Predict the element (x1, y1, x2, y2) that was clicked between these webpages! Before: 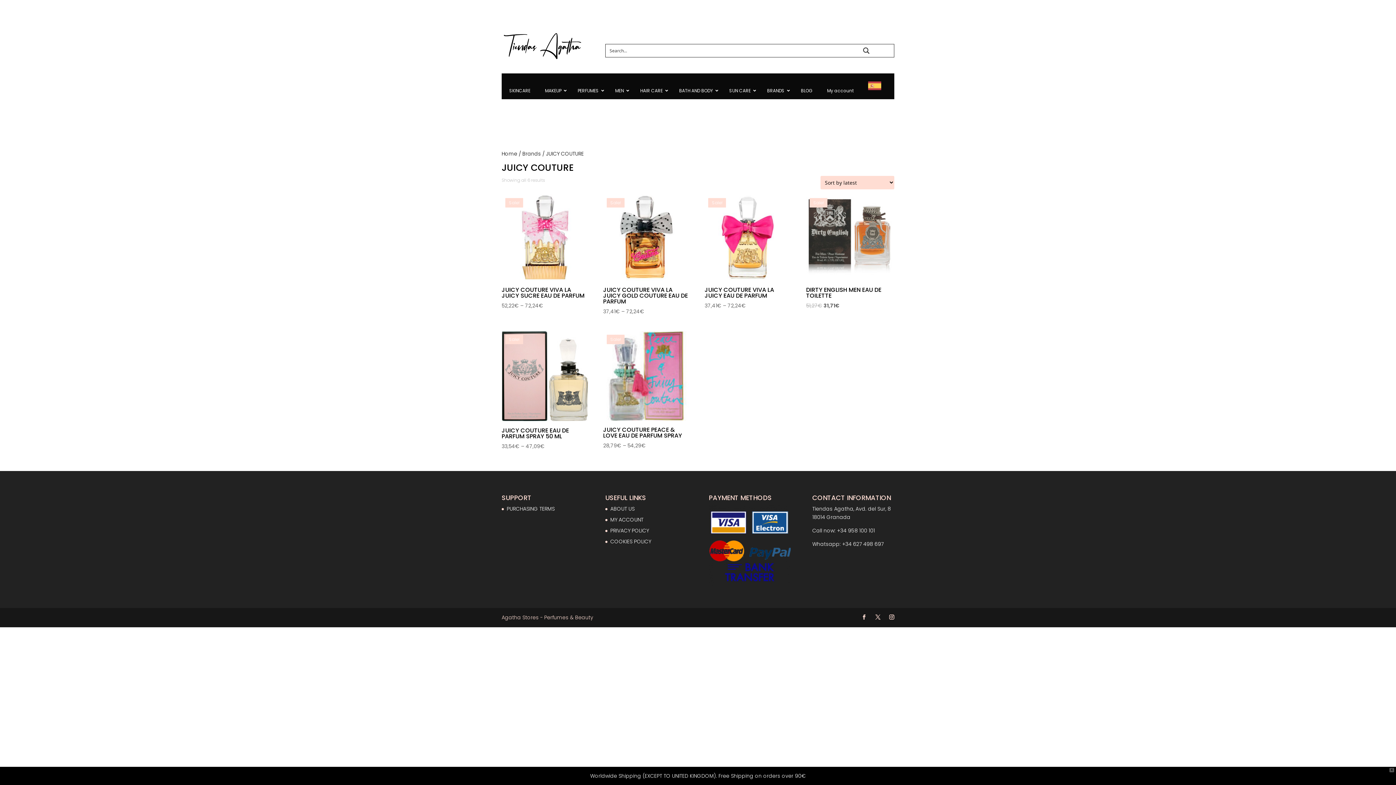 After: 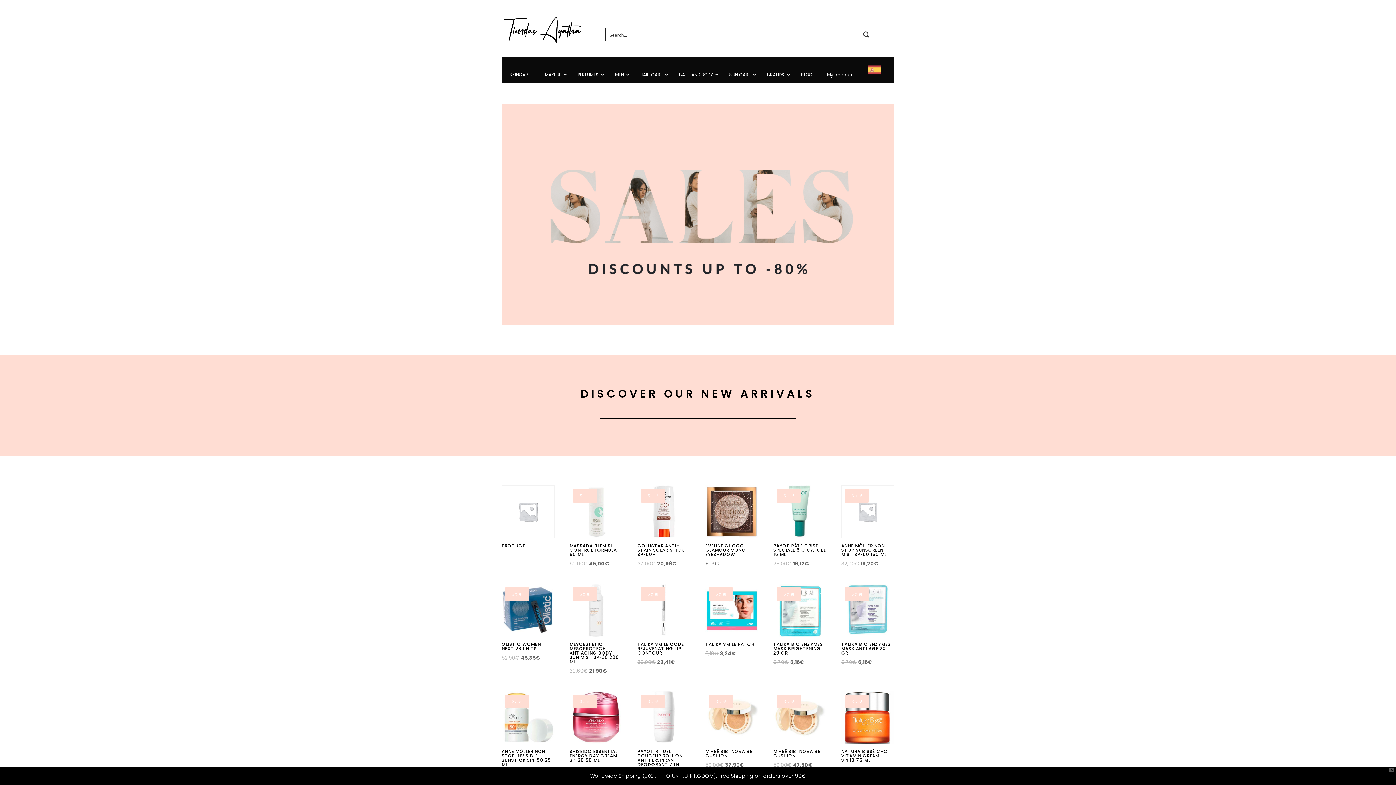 Action: bbox: (501, 150, 517, 157) label: Home